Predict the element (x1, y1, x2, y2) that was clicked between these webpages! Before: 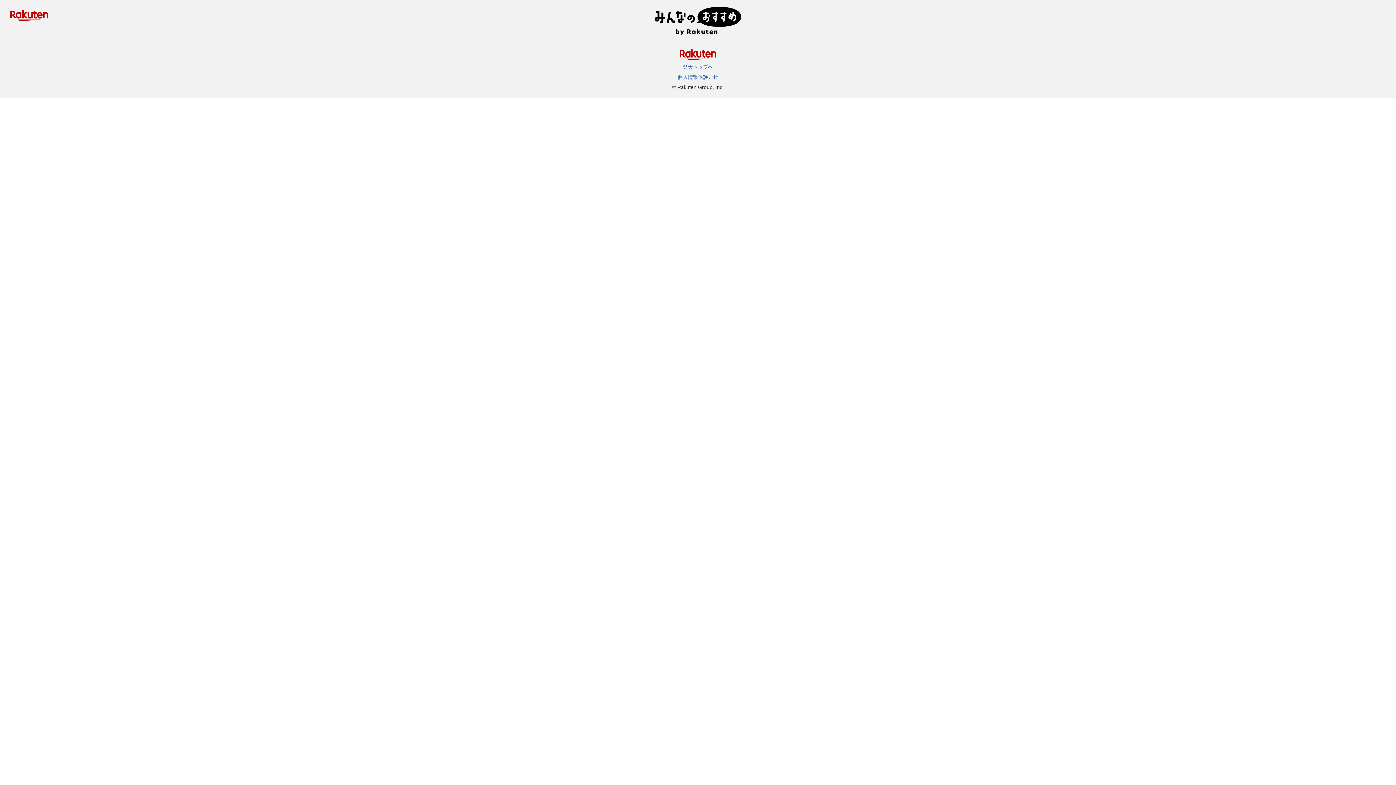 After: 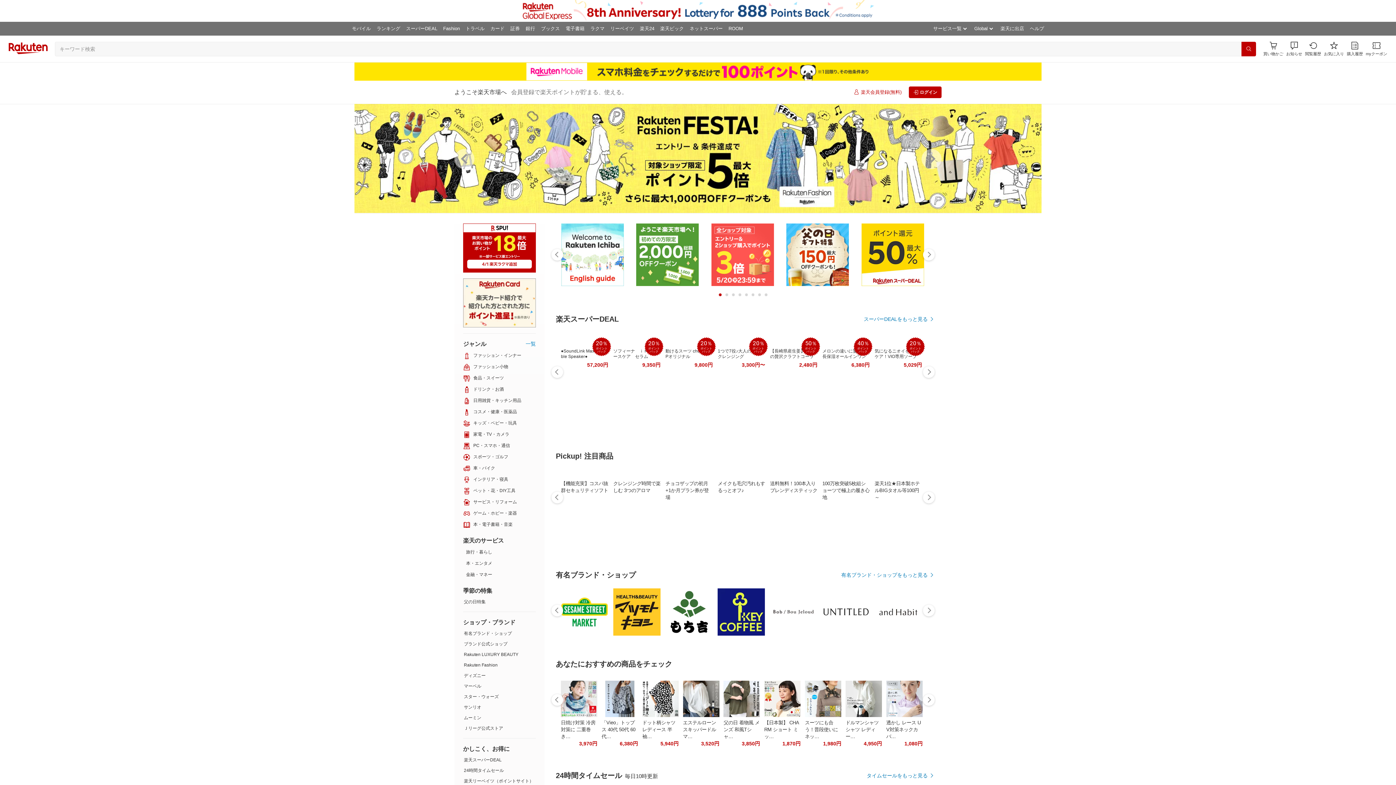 Action: bbox: (680, 49, 716, 60)